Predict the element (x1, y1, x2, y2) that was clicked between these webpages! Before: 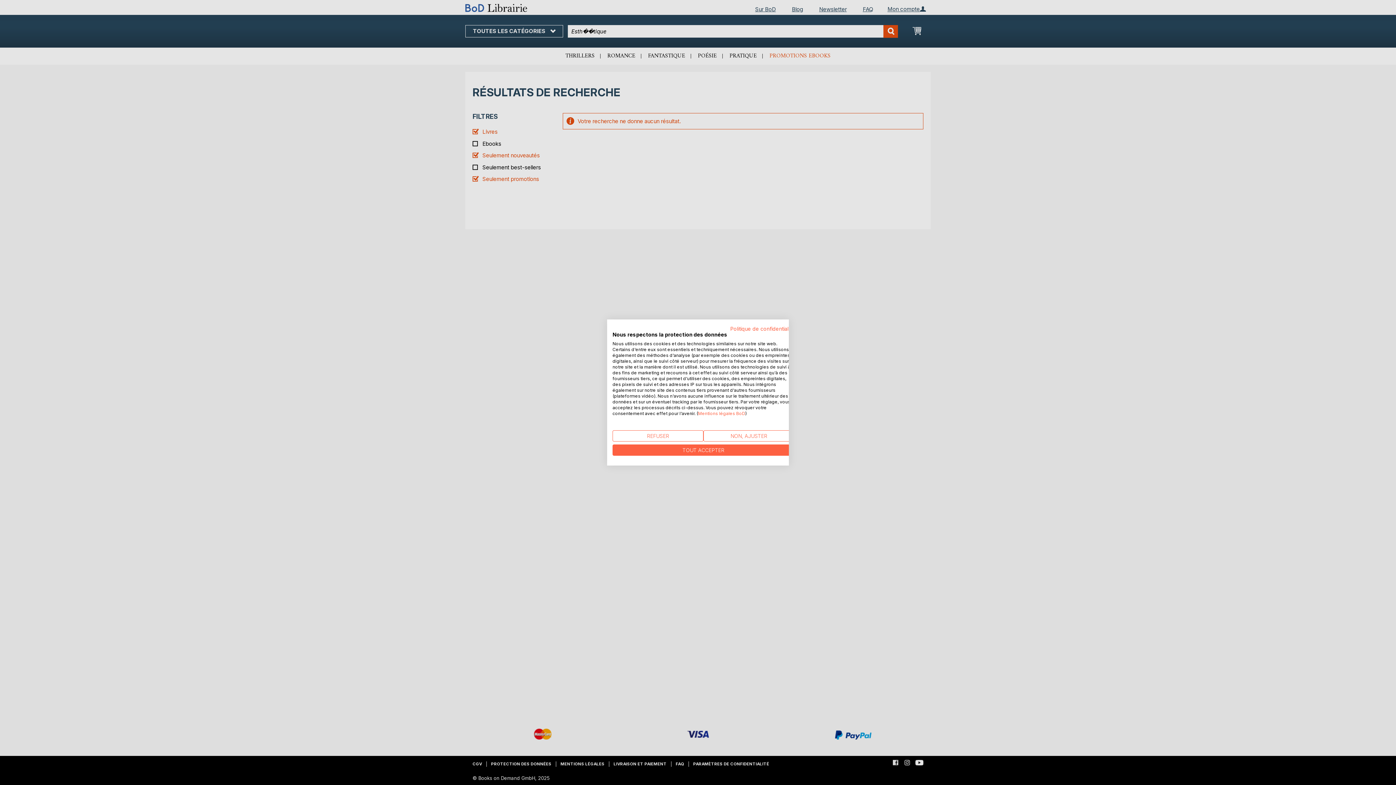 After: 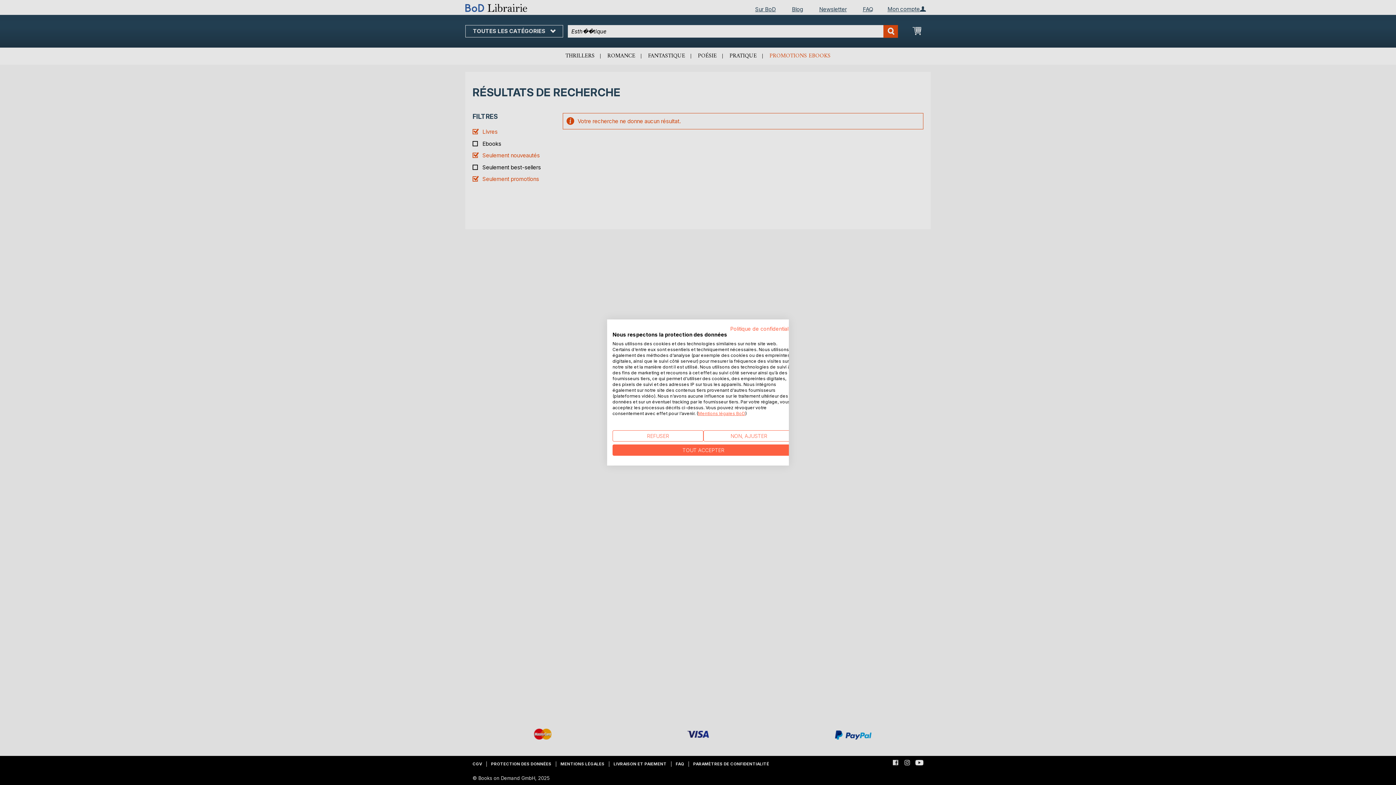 Action: label: Mentions légales BoD bbox: (698, 410, 745, 416)